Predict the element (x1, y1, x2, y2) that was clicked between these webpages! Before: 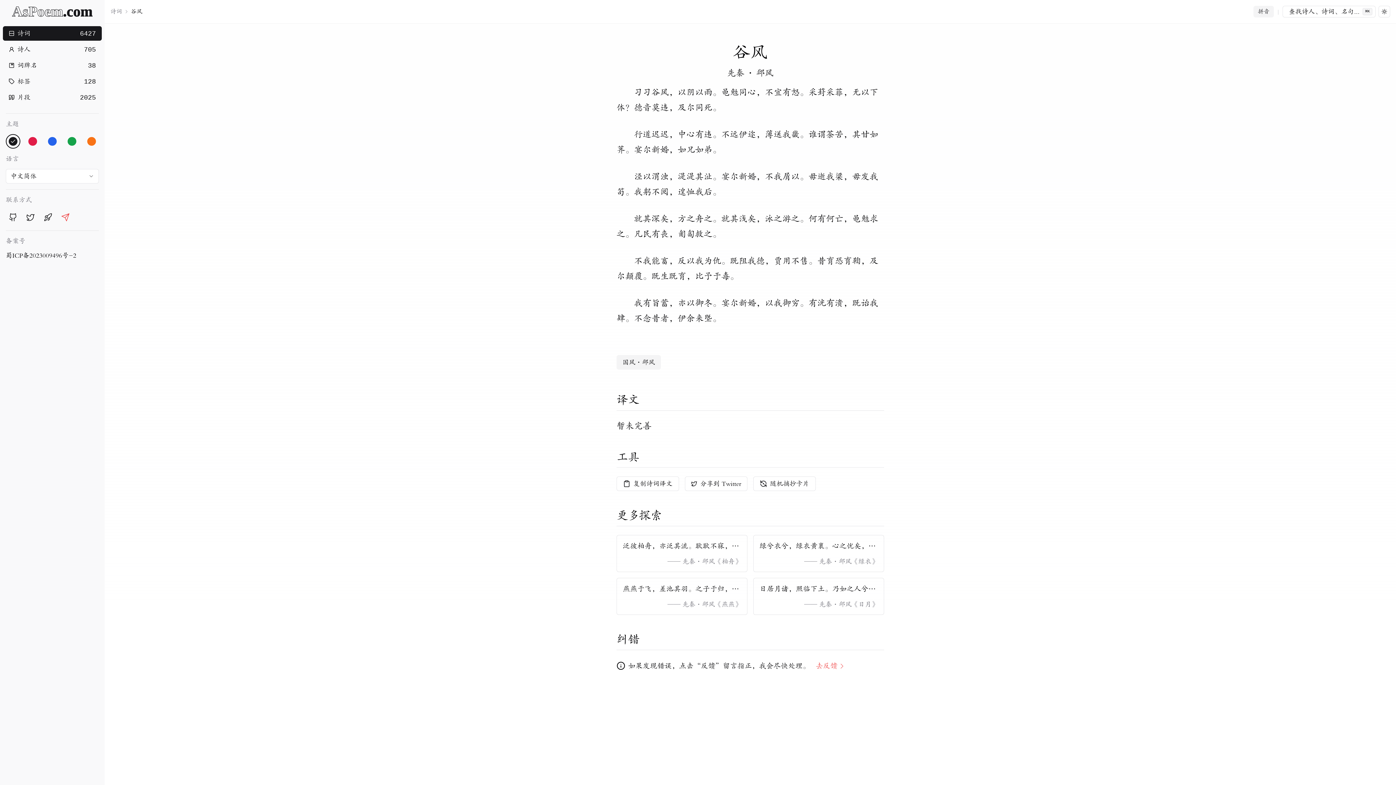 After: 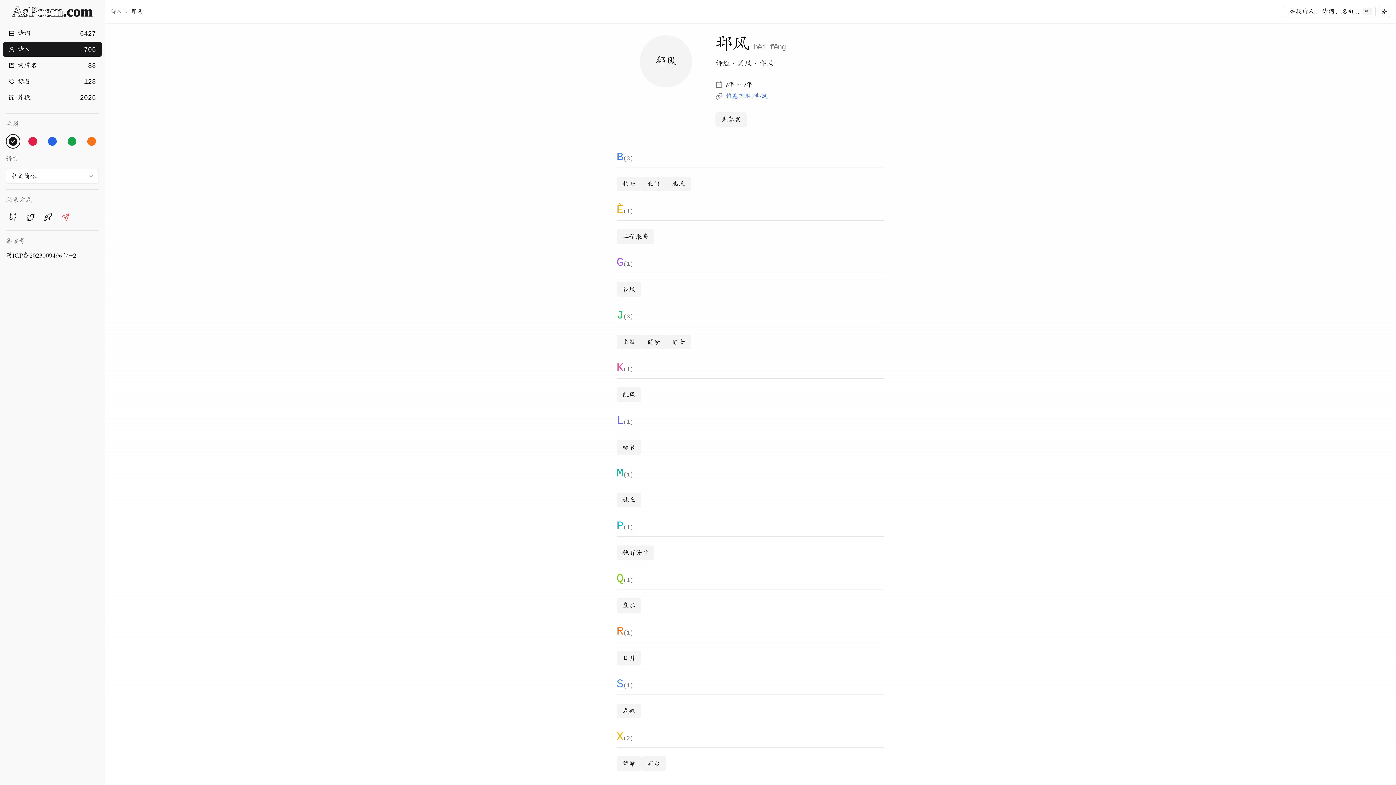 Action: label: 邶风 bbox: (756, 68, 773, 77)